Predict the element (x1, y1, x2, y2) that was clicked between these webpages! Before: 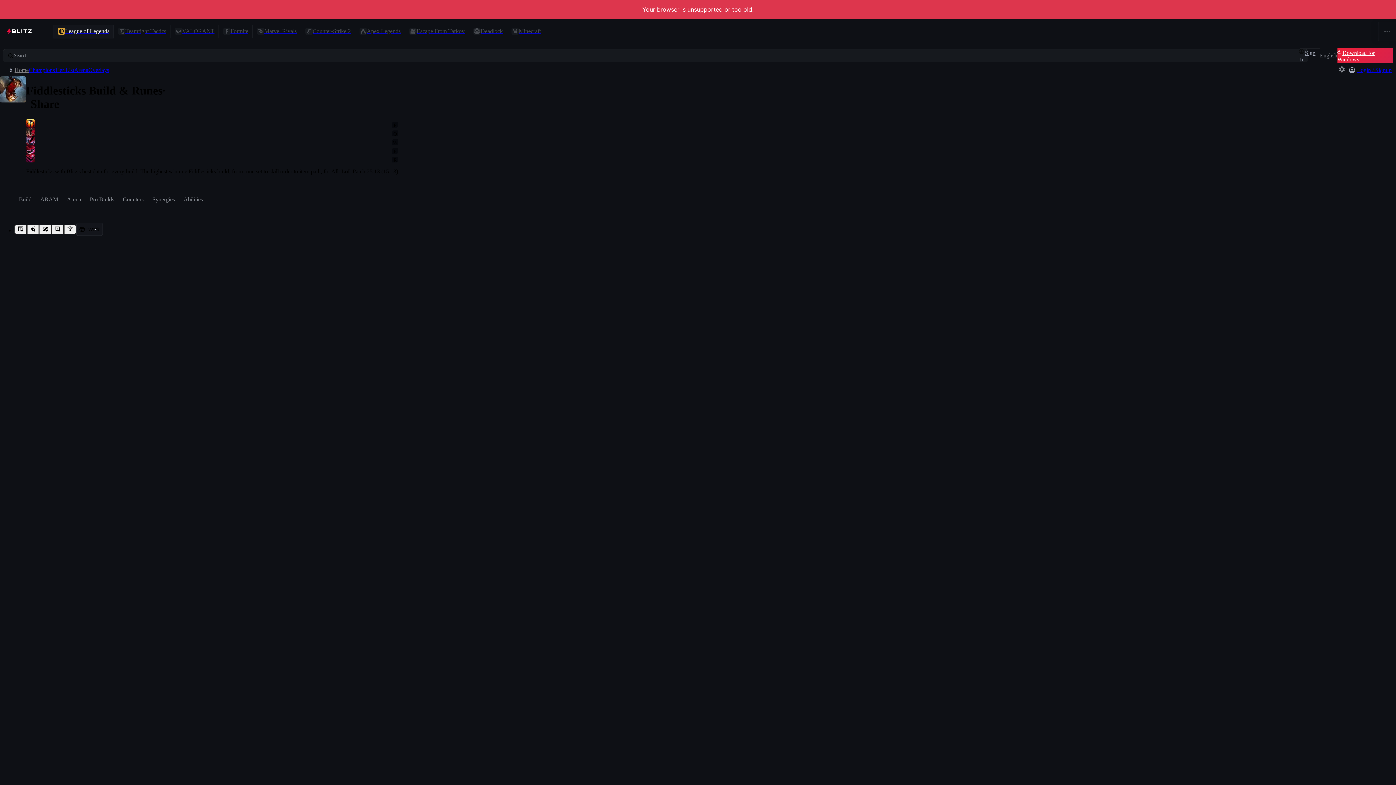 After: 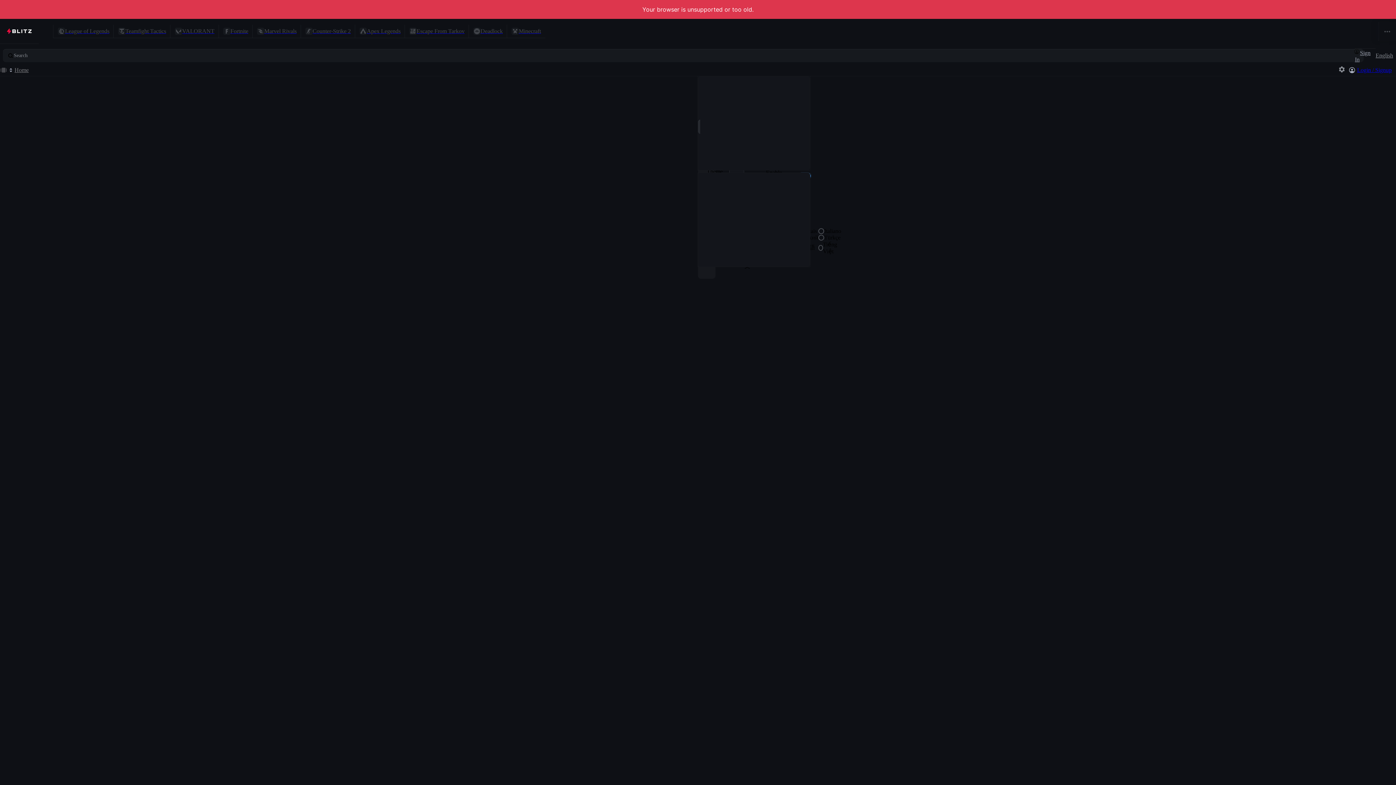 Action: bbox: (1337, 64, 1347, 76)